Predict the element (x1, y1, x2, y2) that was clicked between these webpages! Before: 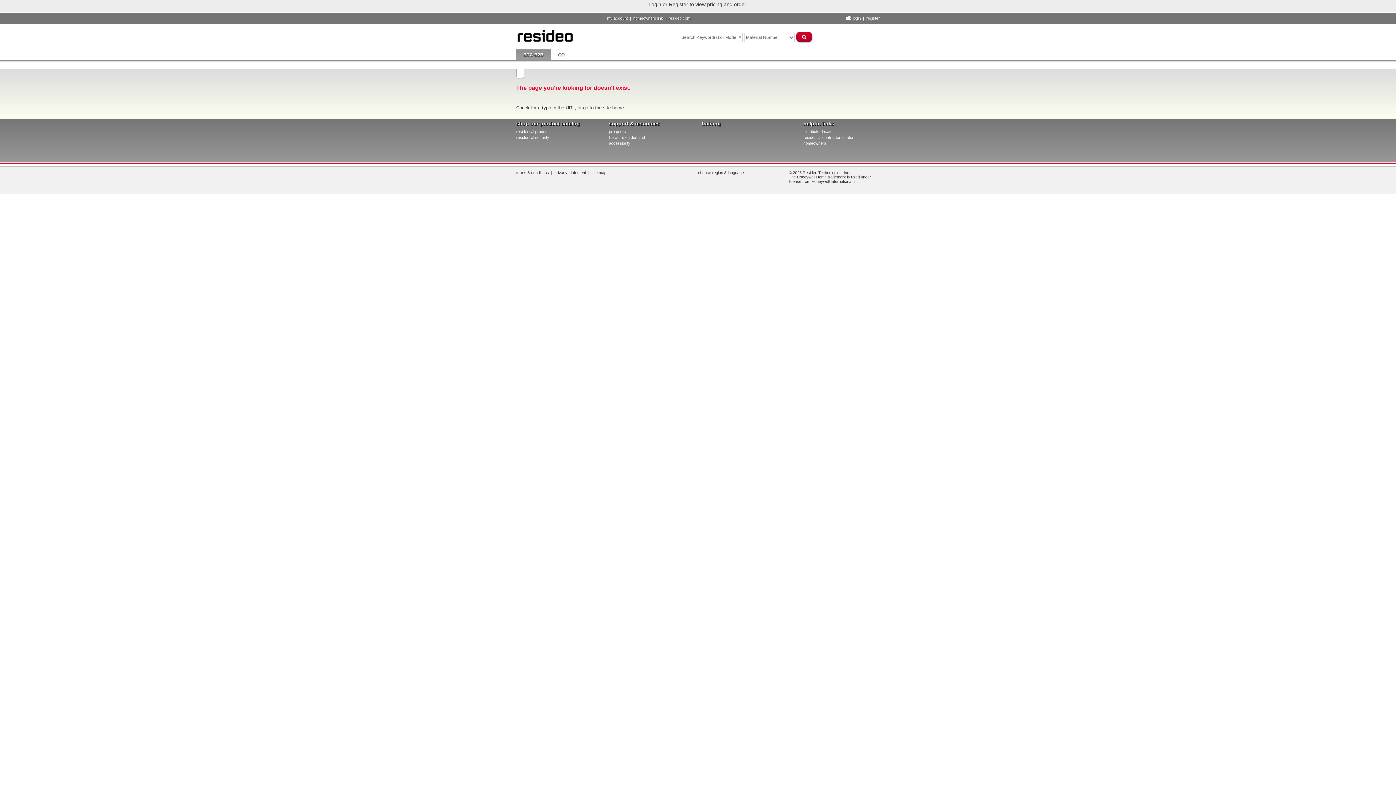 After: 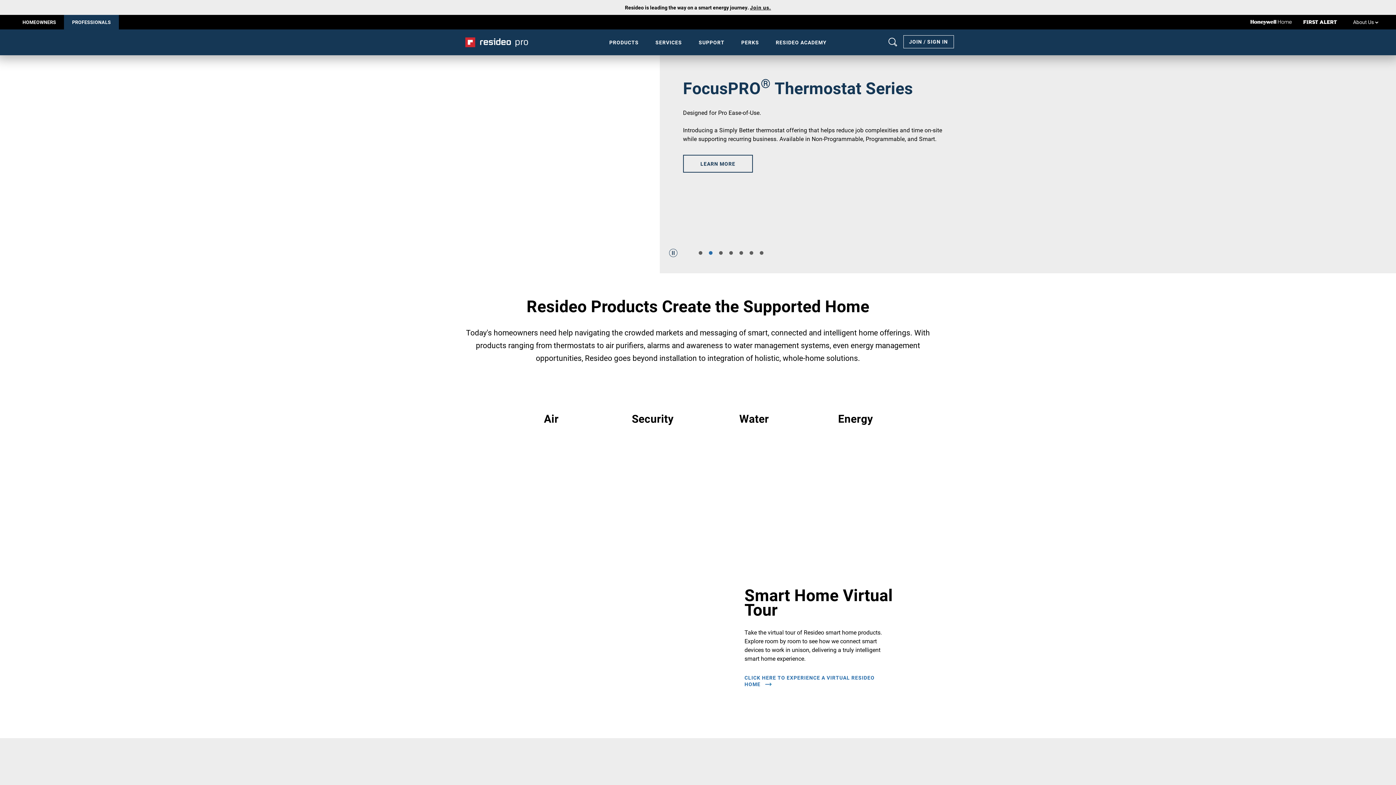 Action: label: residential security bbox: (516, 135, 549, 143)